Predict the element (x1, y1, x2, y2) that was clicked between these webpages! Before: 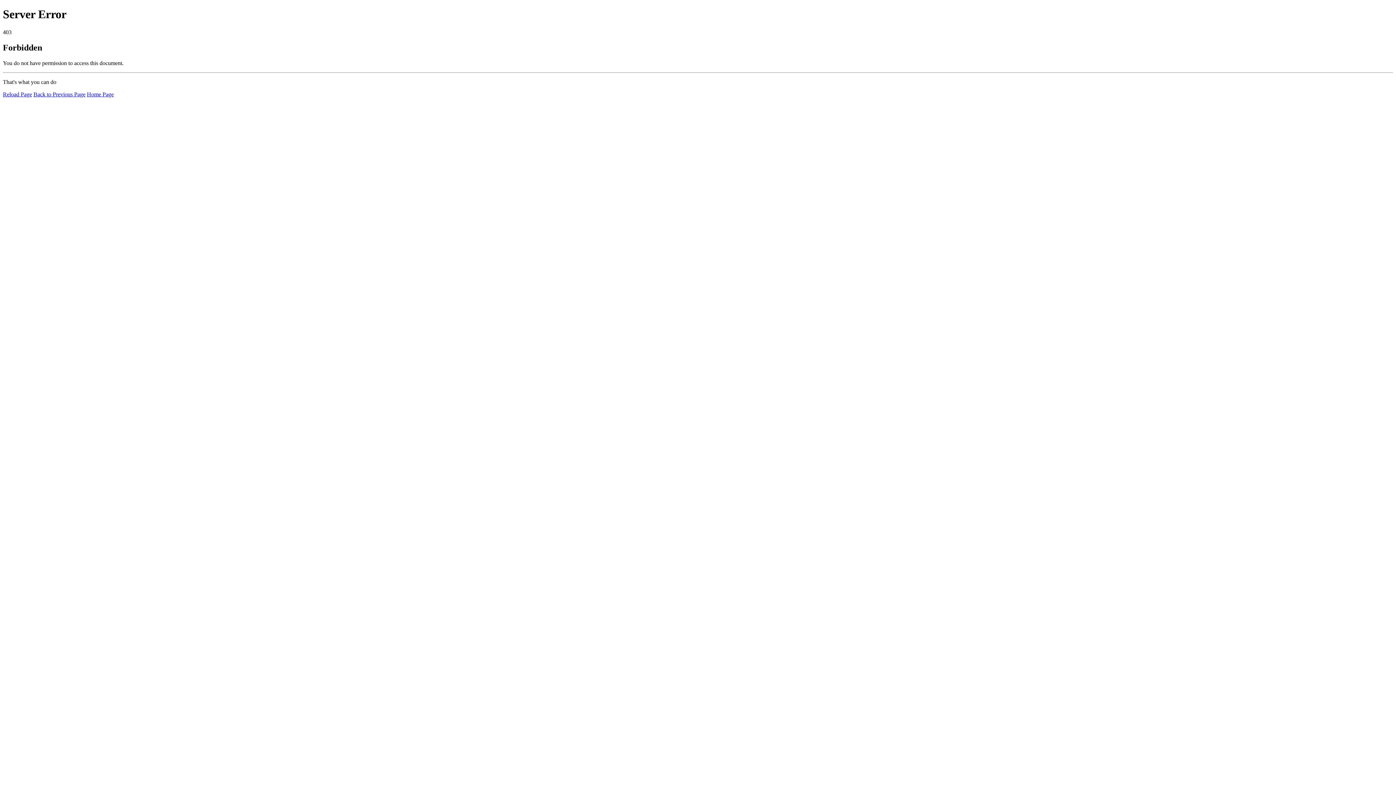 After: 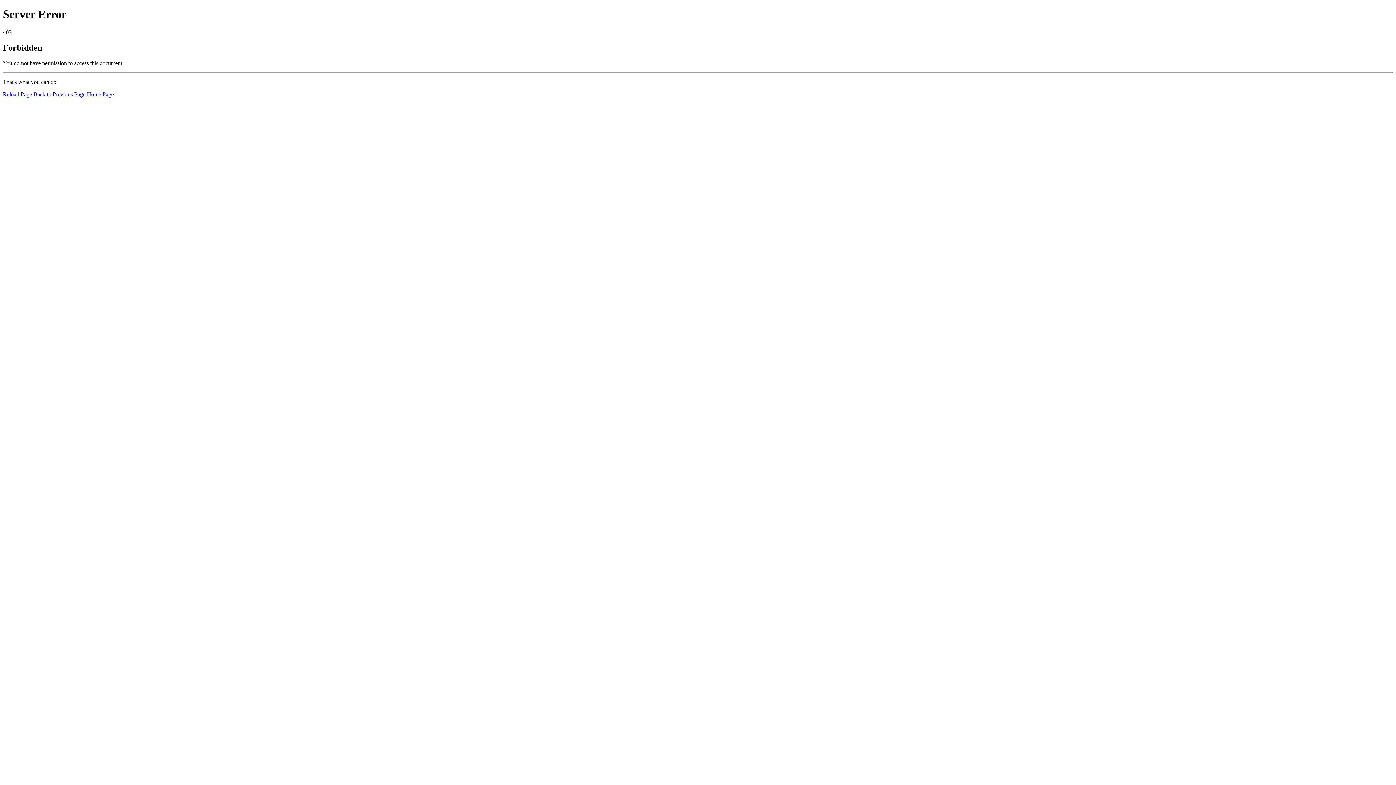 Action: label: Home Page bbox: (86, 91, 113, 97)